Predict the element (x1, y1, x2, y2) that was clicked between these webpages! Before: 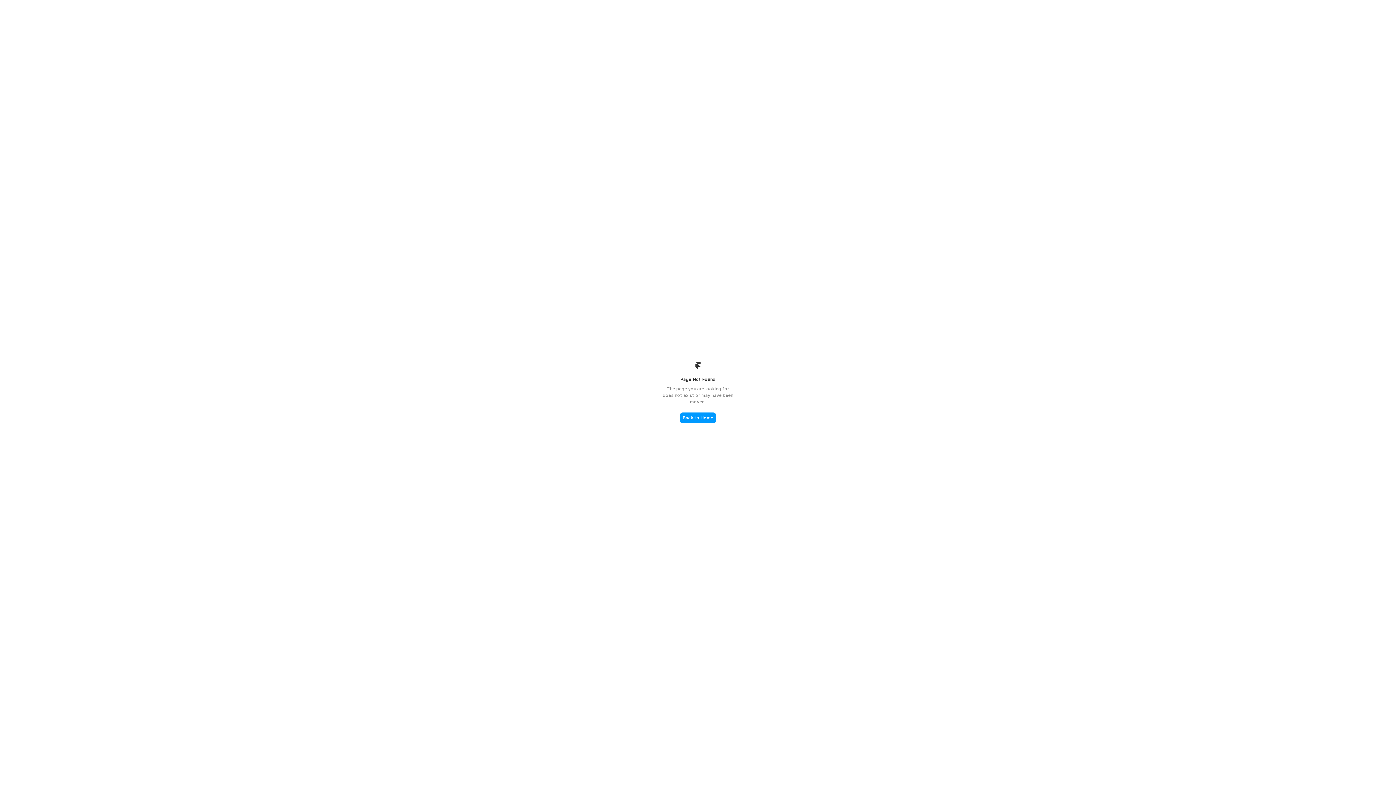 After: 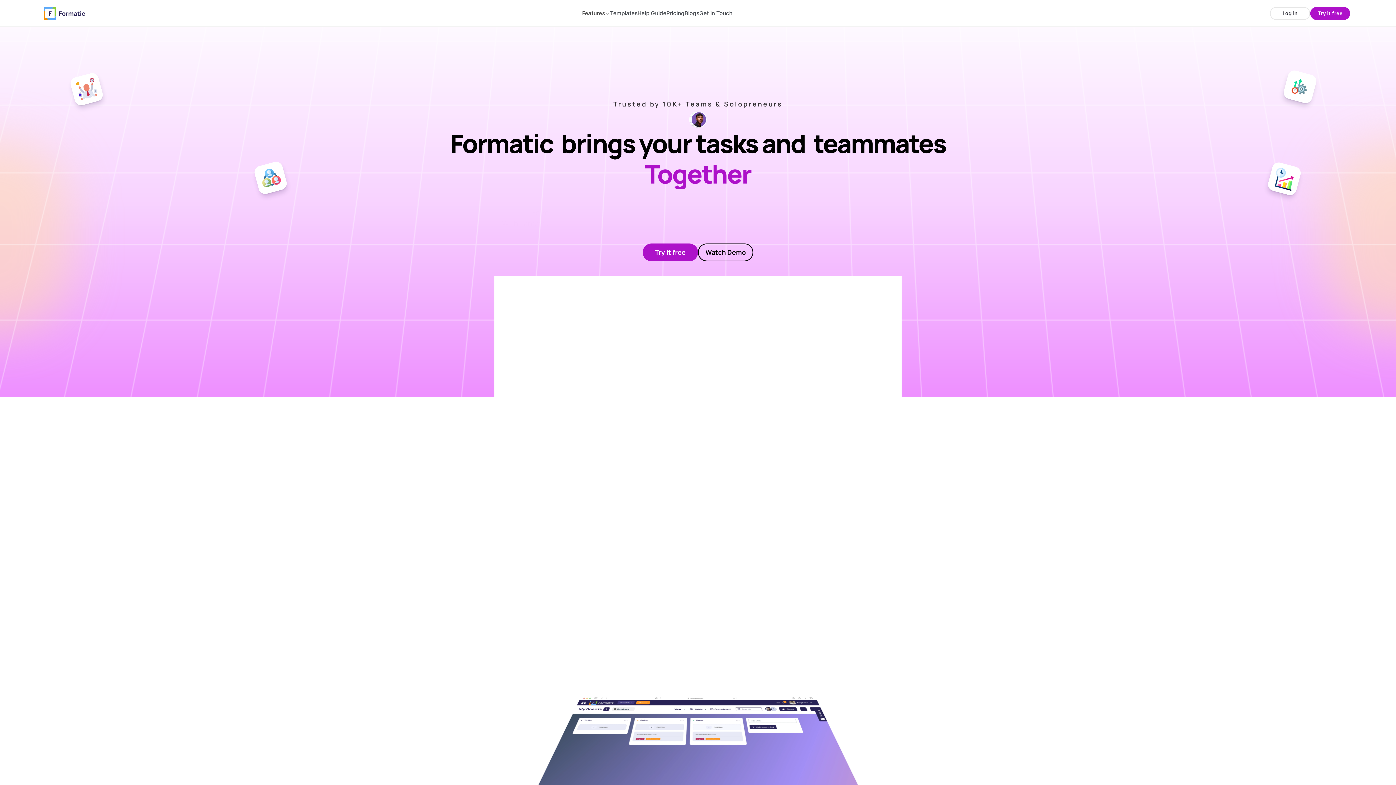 Action: label: Back to Home bbox: (680, 412, 716, 423)